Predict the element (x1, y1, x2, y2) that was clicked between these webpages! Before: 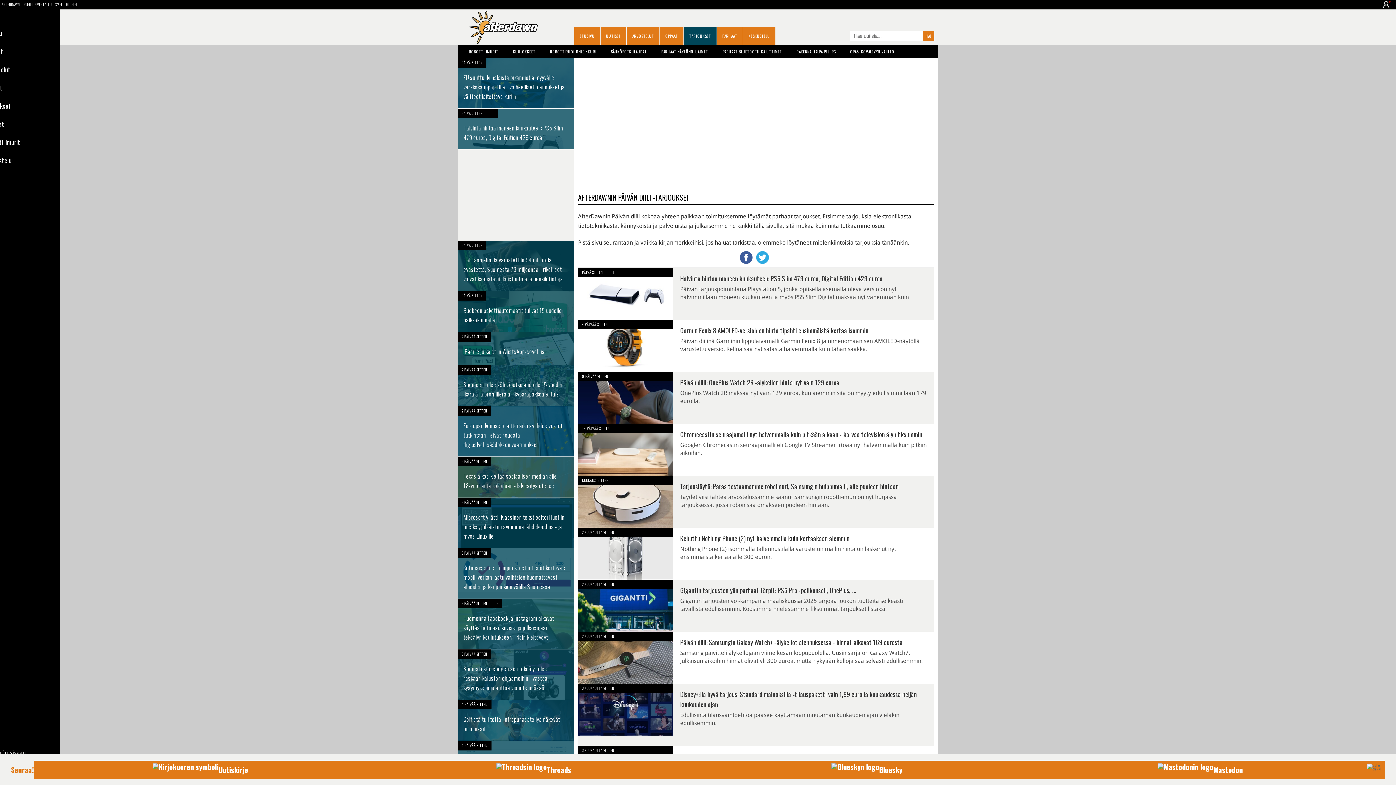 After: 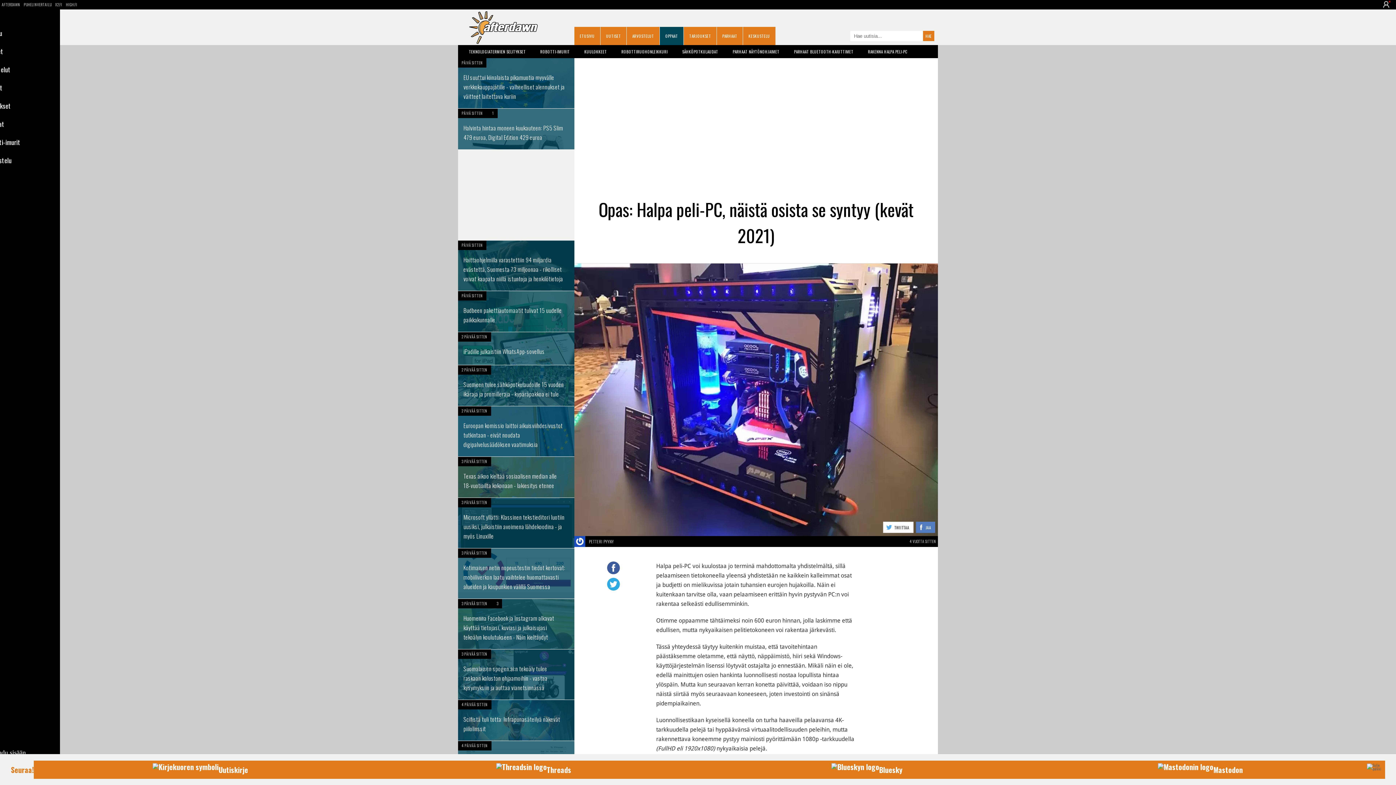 Action: label: RAKENNA HALPA PELI-PC bbox: (785, 45, 839, 58)